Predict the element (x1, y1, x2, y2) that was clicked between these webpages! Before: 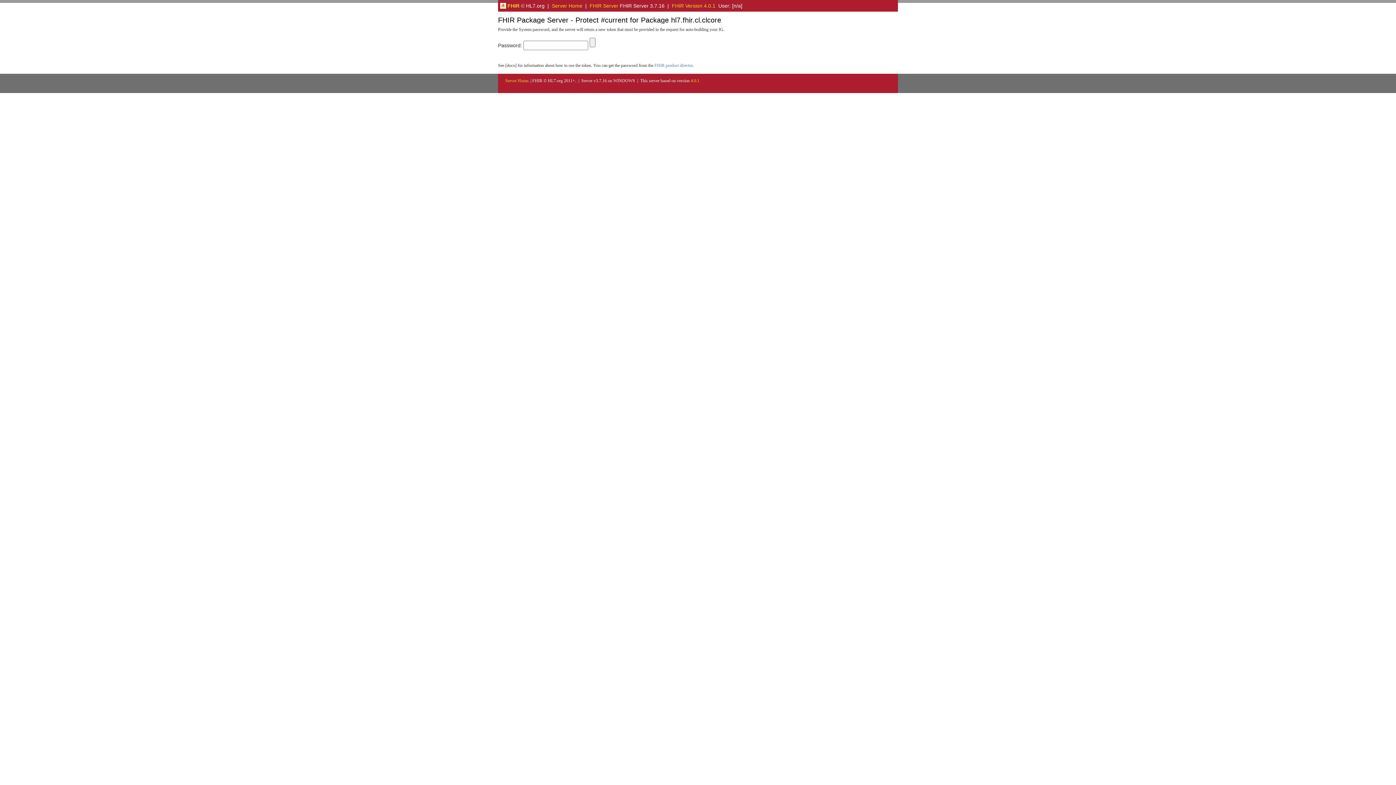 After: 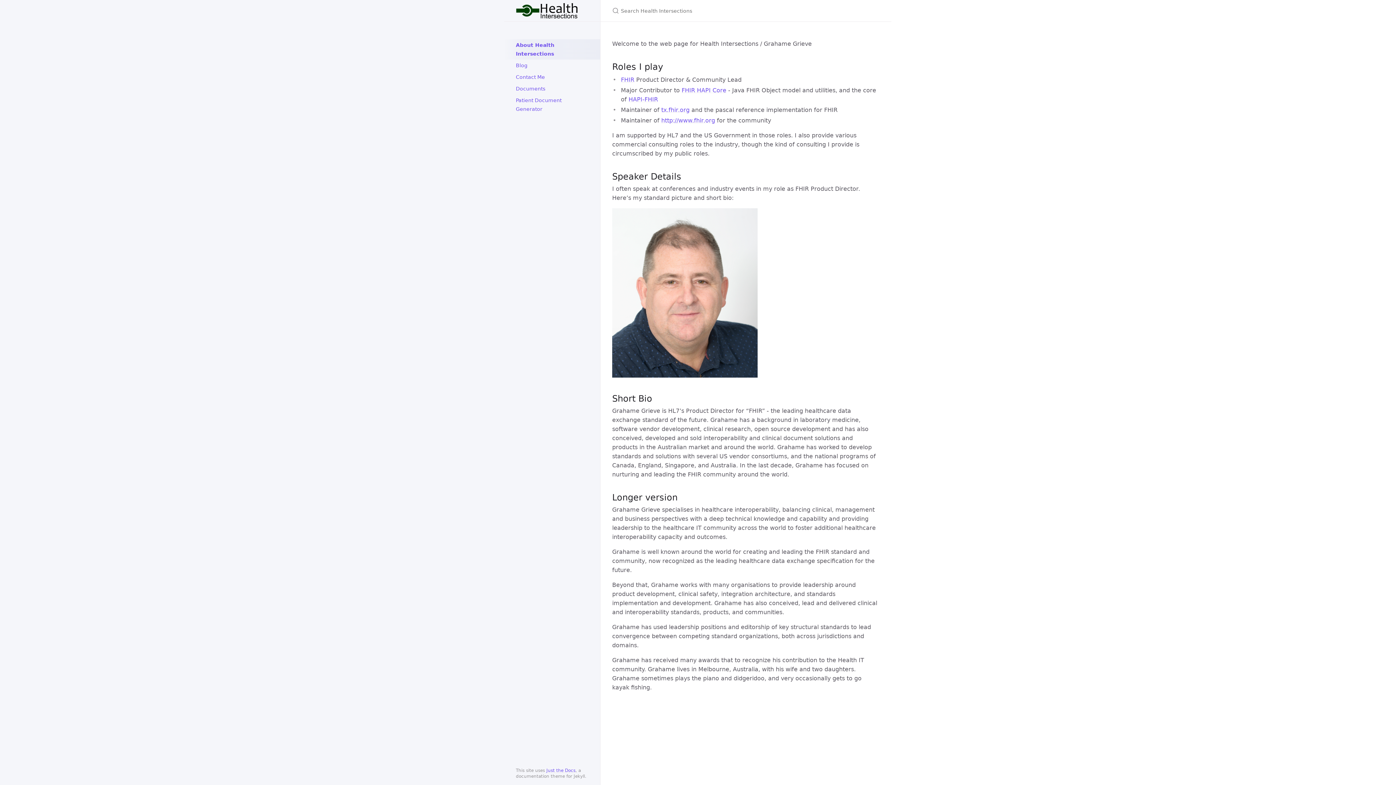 Action: label: FHIR Server bbox: (589, 2, 618, 8)